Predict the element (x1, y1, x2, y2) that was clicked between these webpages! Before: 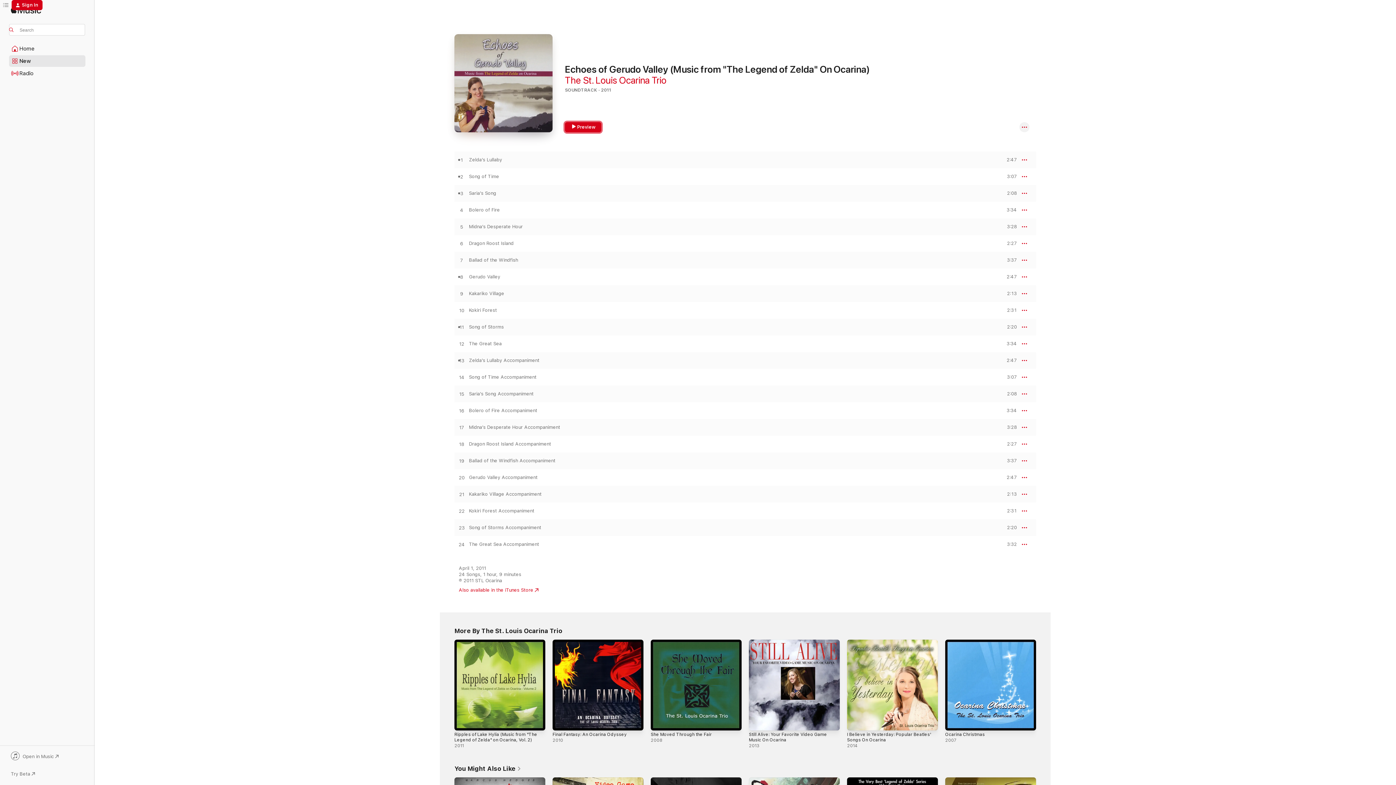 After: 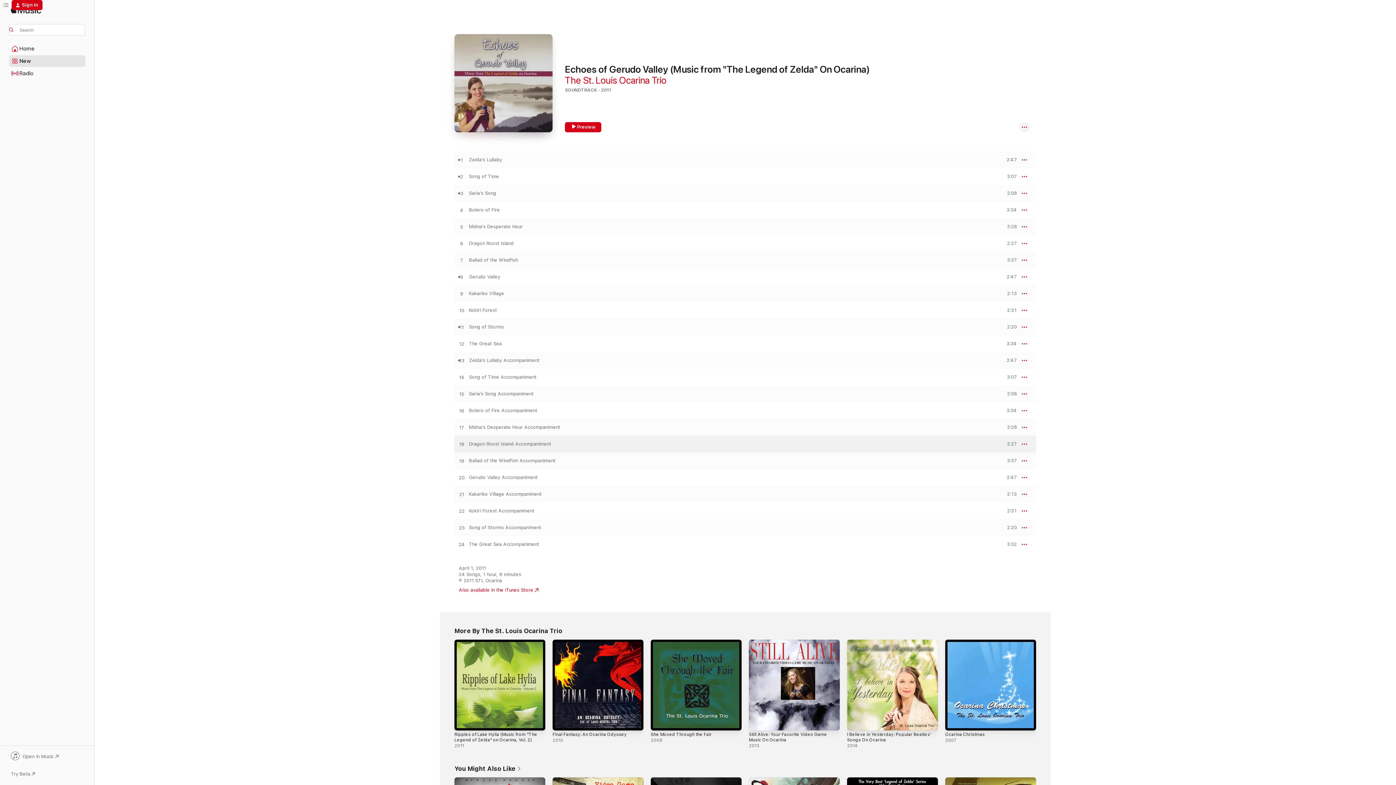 Action: label: Play Dragon Roost Island Accompaniment by The St. Louis Ocarina Trio bbox: (454, 441, 469, 447)